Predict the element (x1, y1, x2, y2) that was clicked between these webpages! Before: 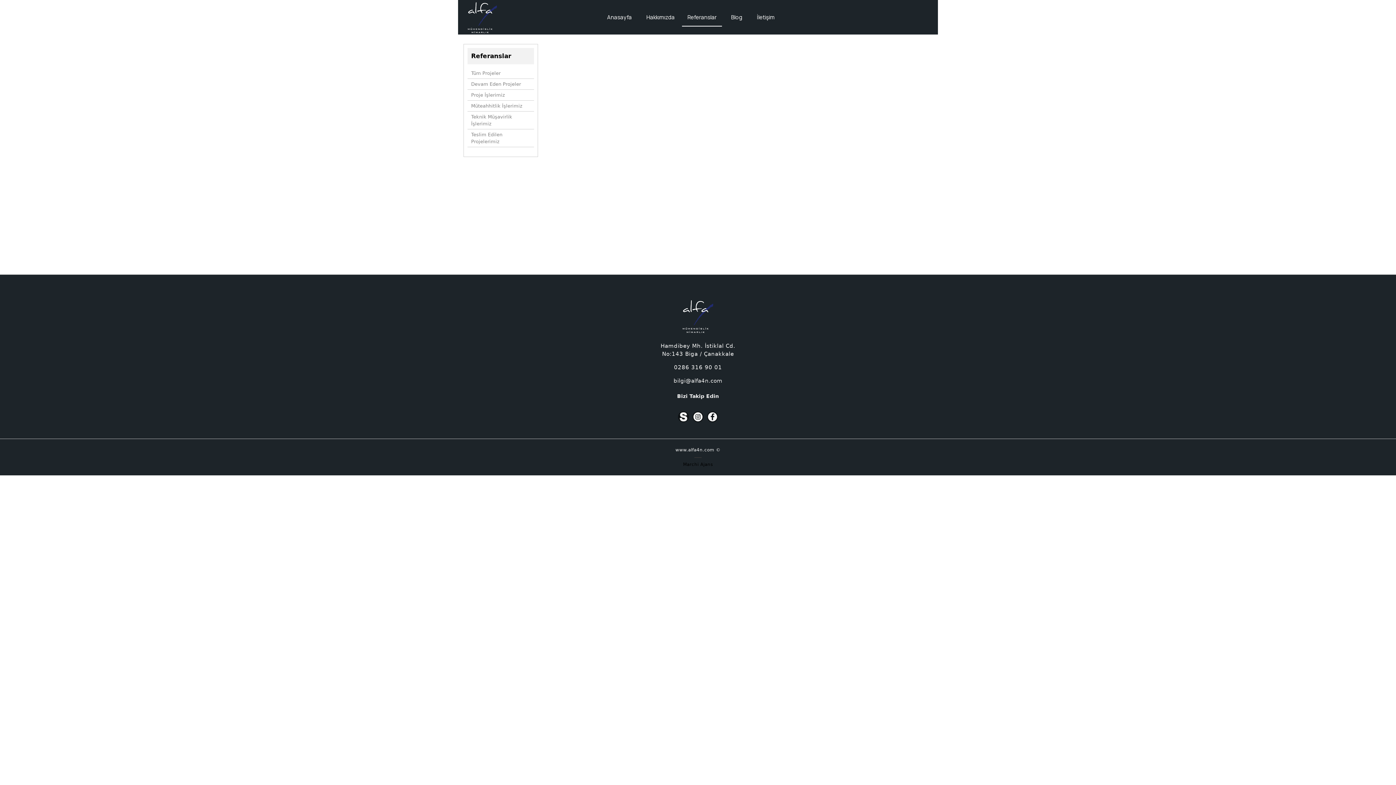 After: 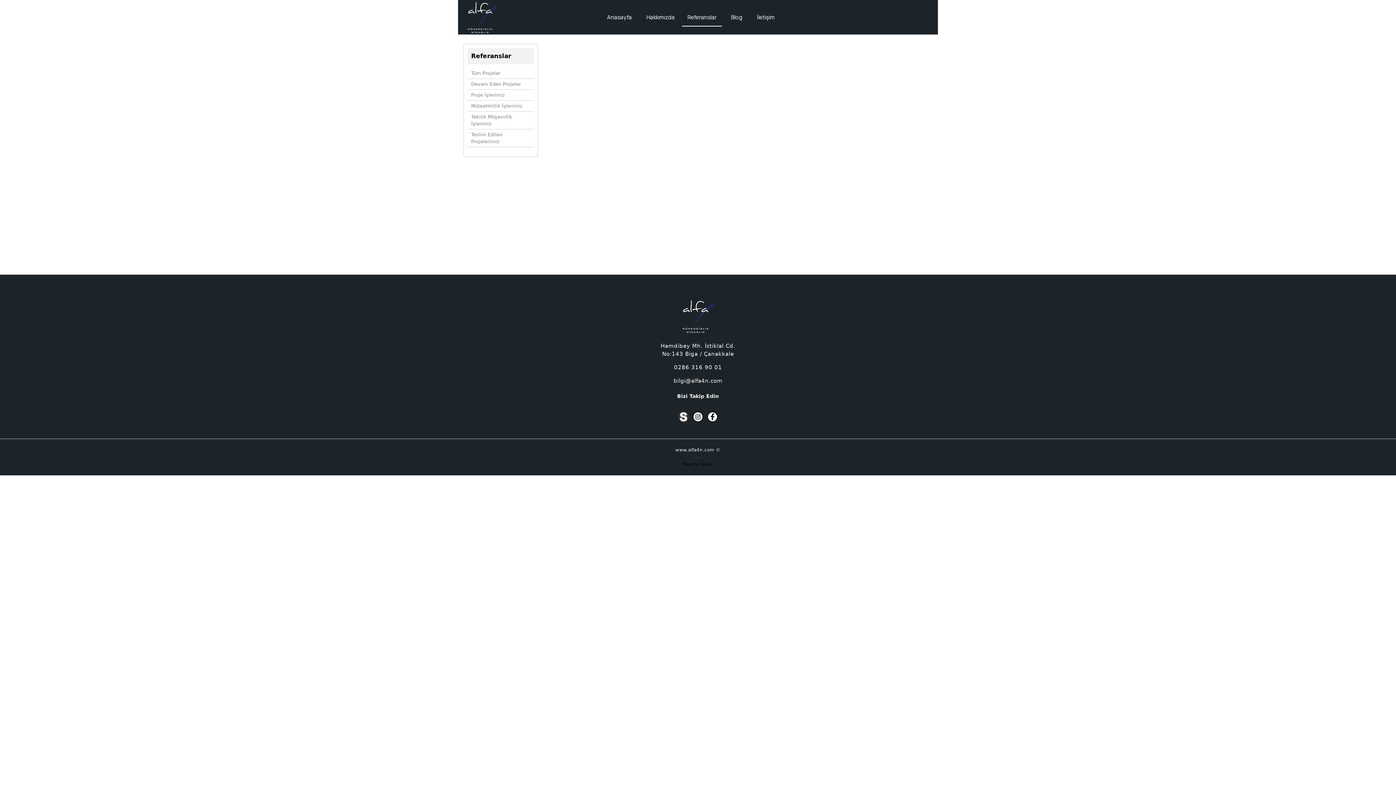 Action: bbox: (678, 411, 689, 422)